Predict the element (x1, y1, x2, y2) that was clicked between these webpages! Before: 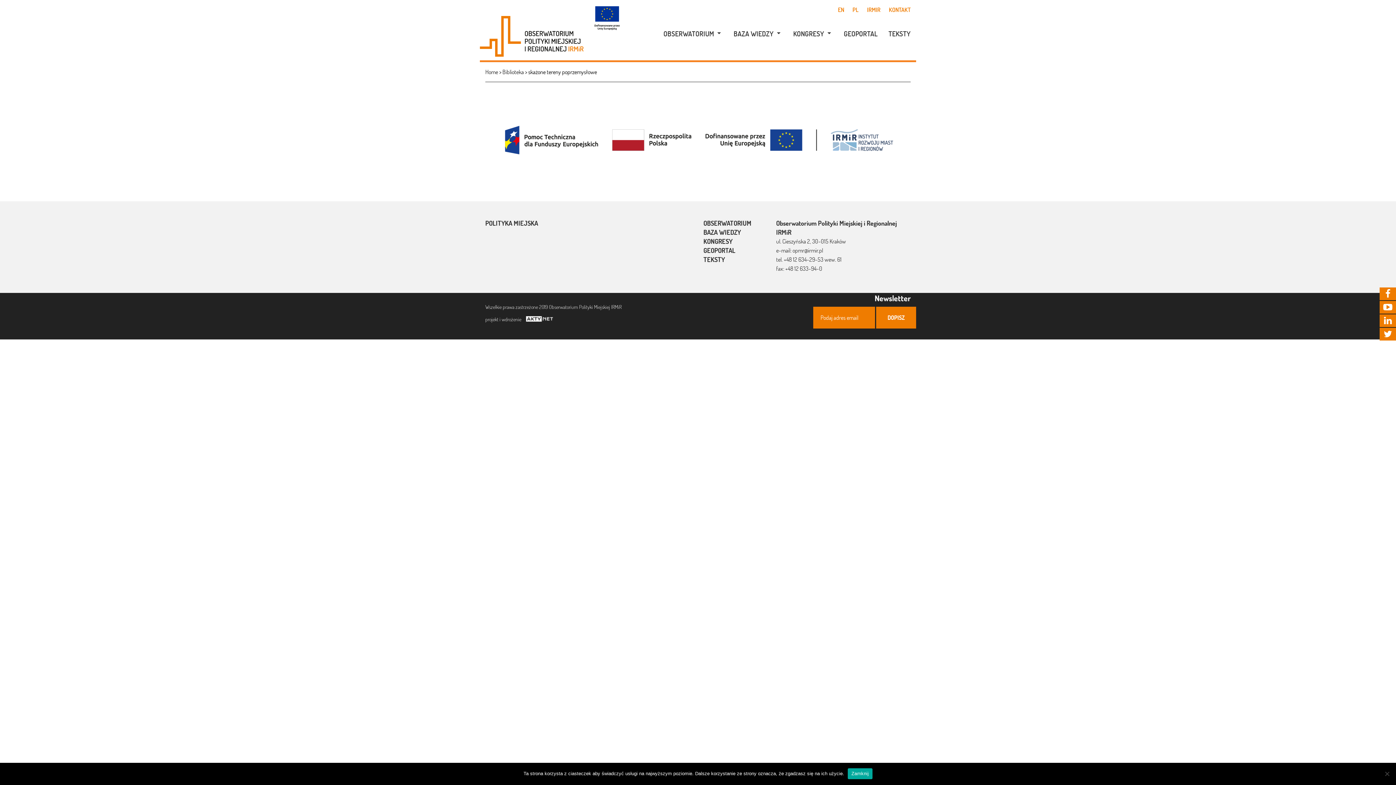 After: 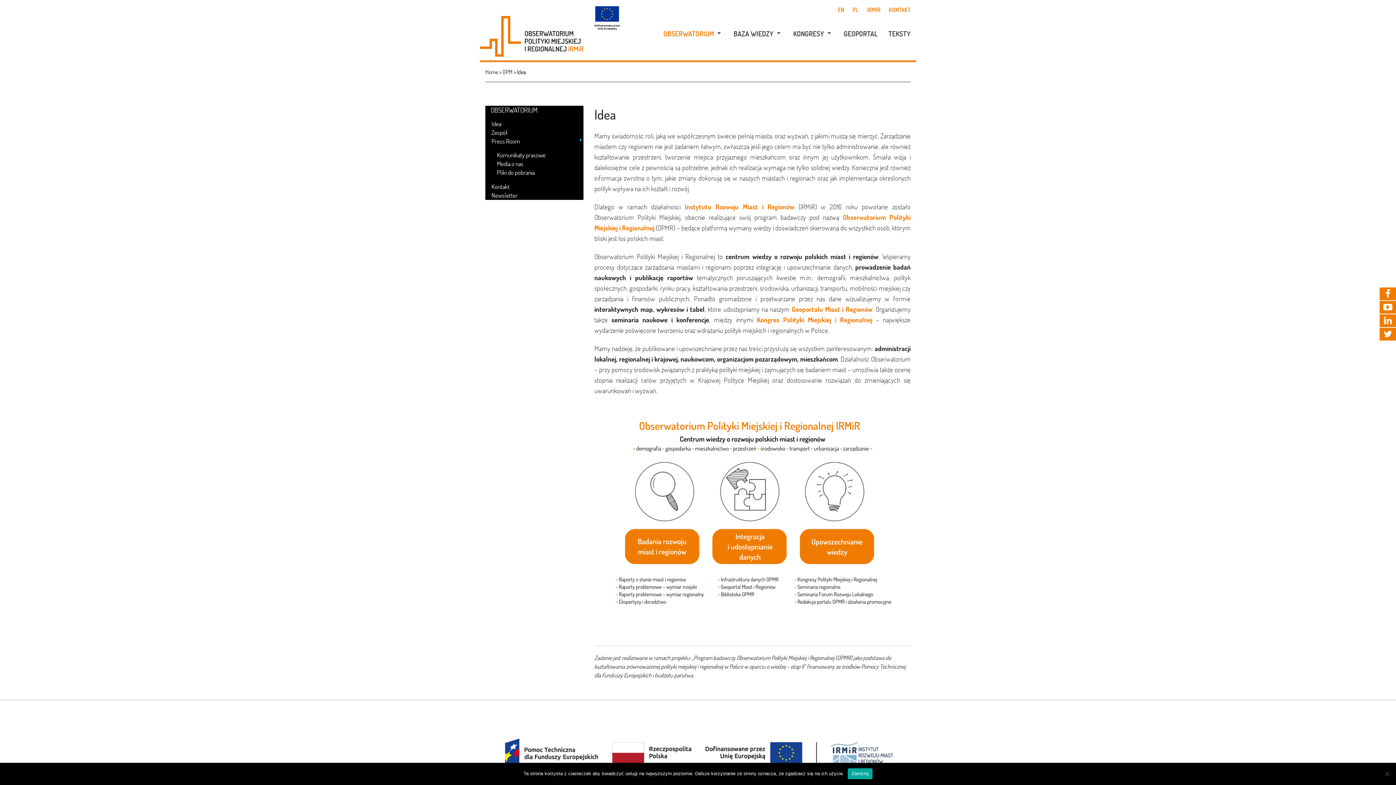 Action: label: OBSERWATORIUM bbox: (703, 219, 751, 227)